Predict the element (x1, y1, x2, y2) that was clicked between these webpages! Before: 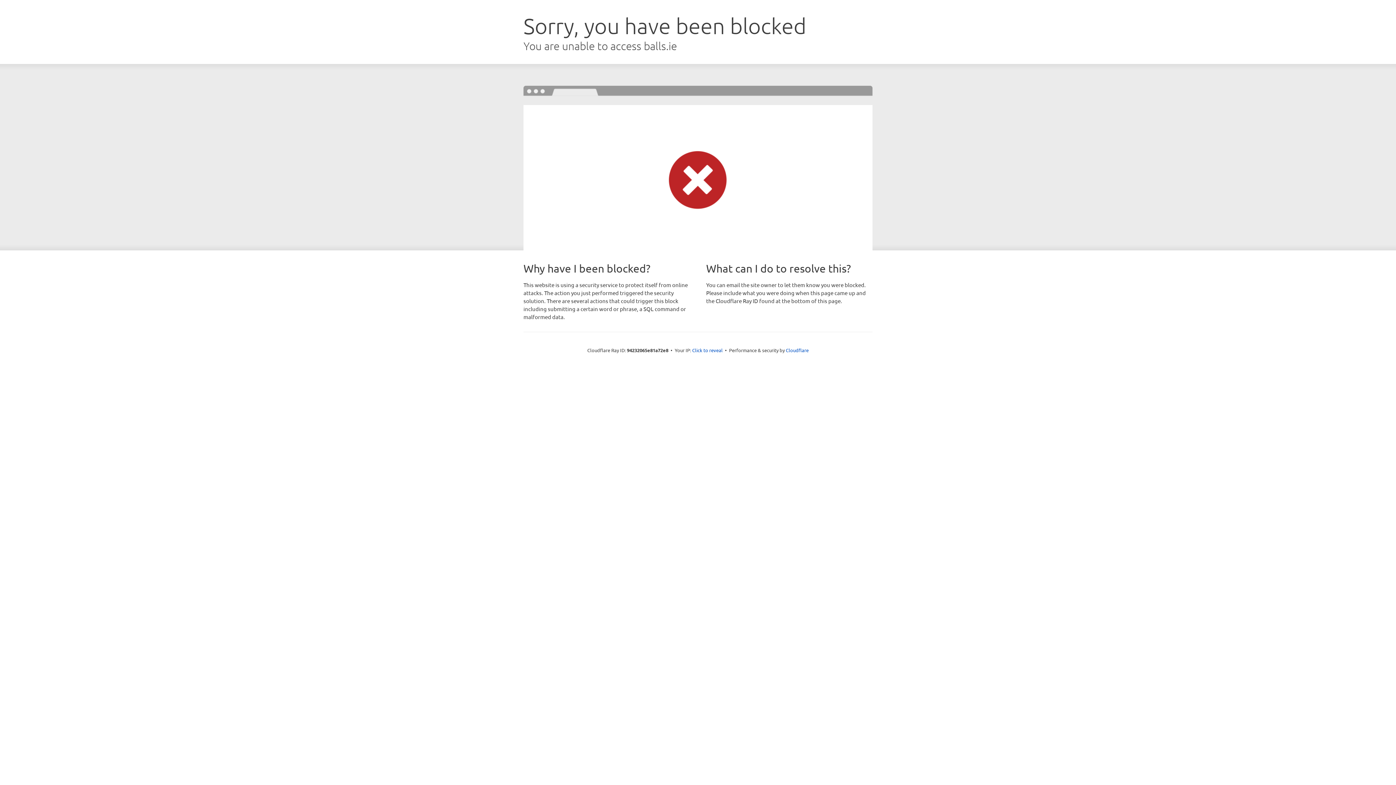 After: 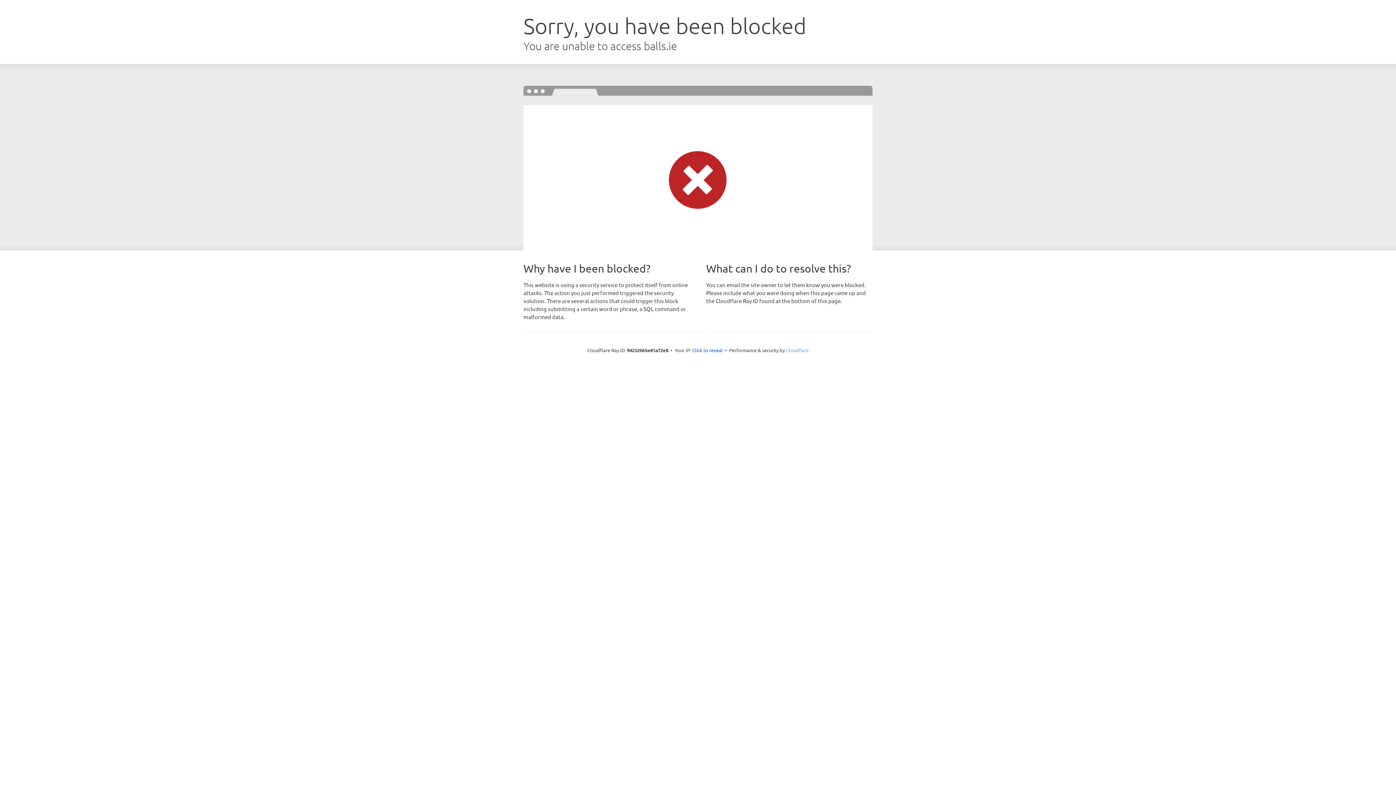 Action: label: Cloudflare bbox: (786, 347, 808, 353)